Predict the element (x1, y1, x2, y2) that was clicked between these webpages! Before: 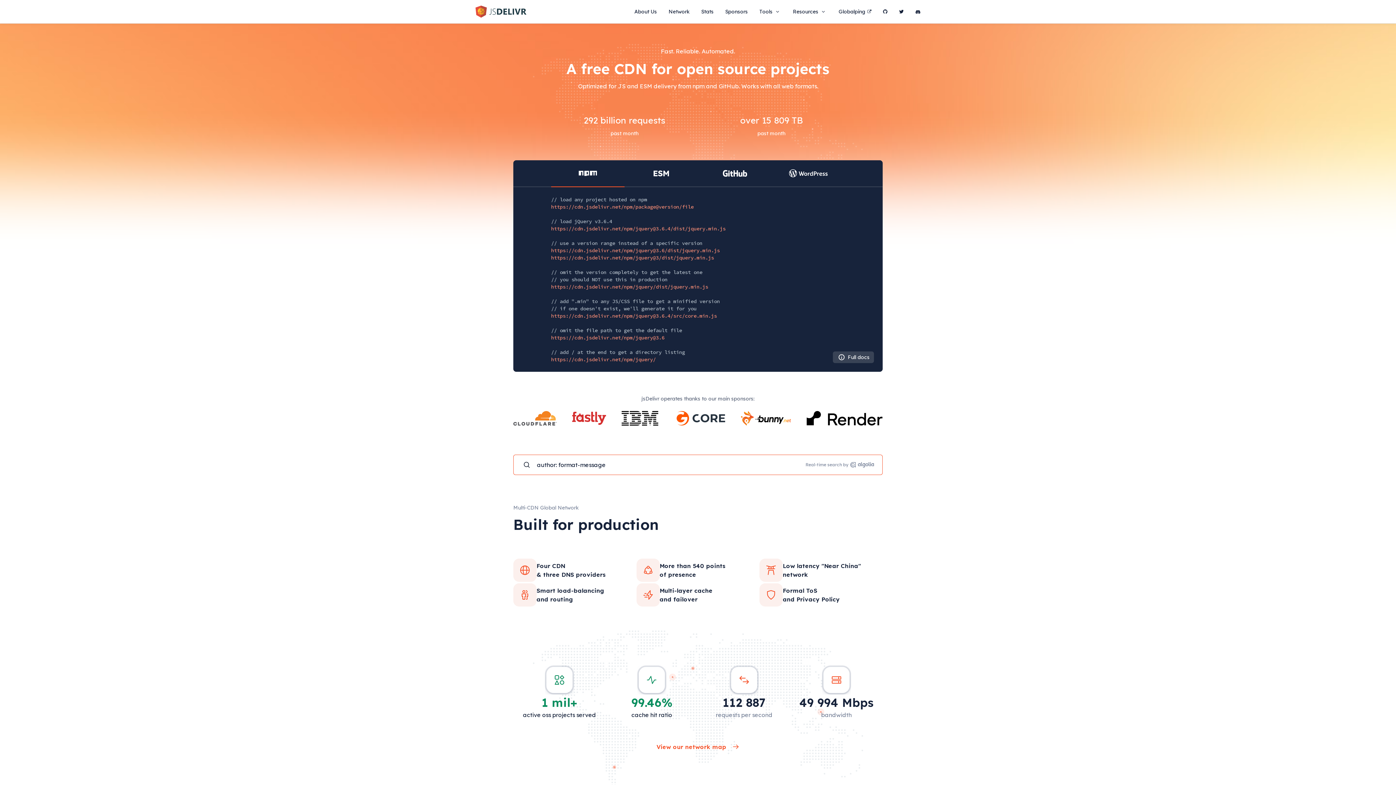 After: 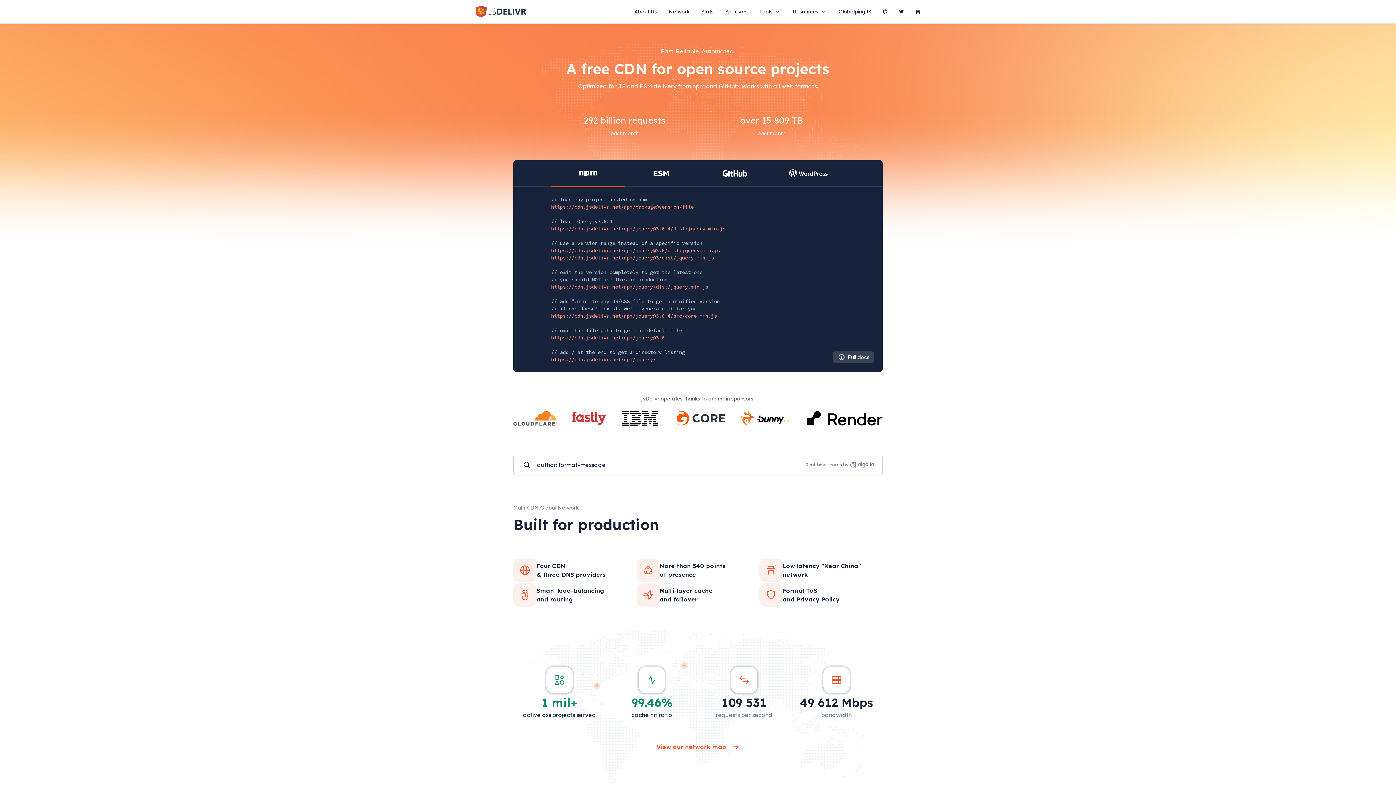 Action: bbox: (915, 4, 920, 18)